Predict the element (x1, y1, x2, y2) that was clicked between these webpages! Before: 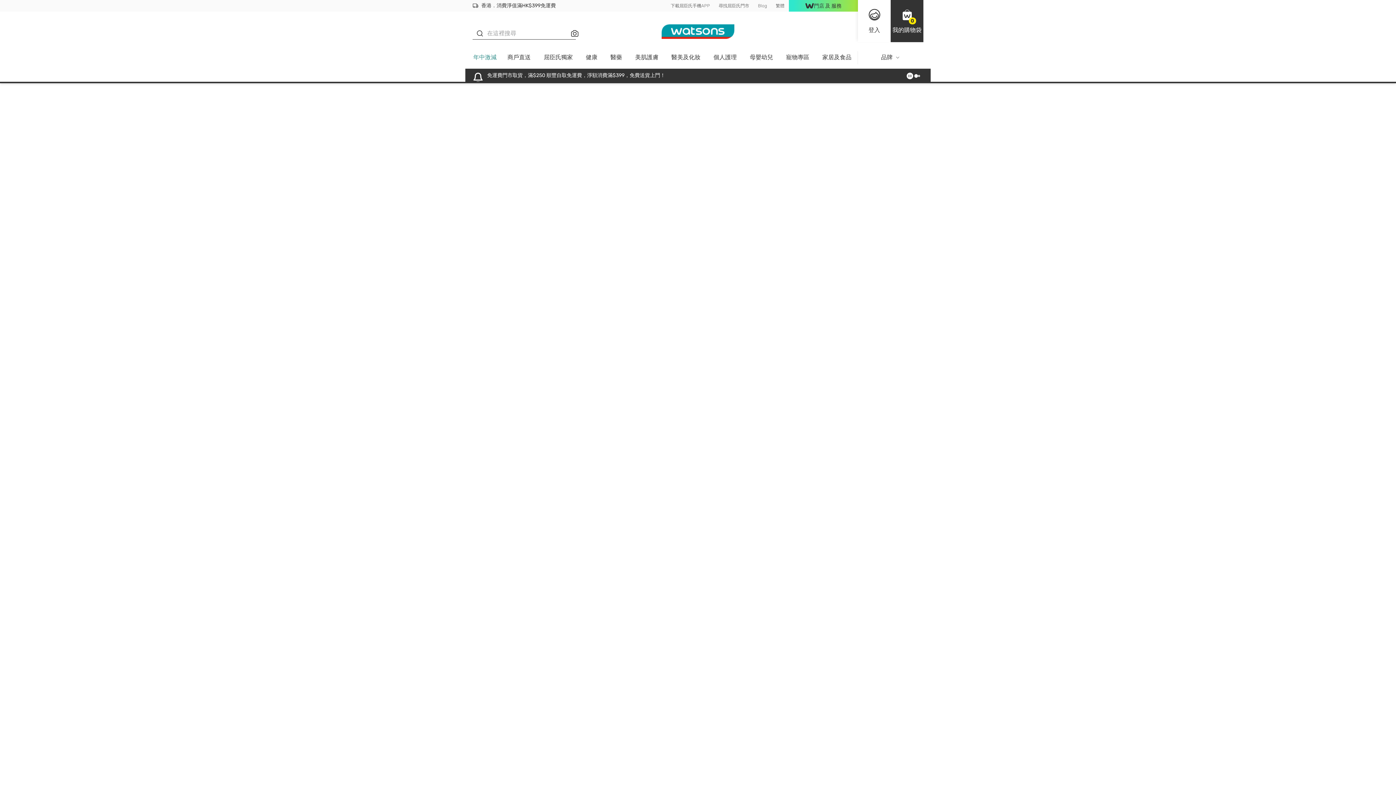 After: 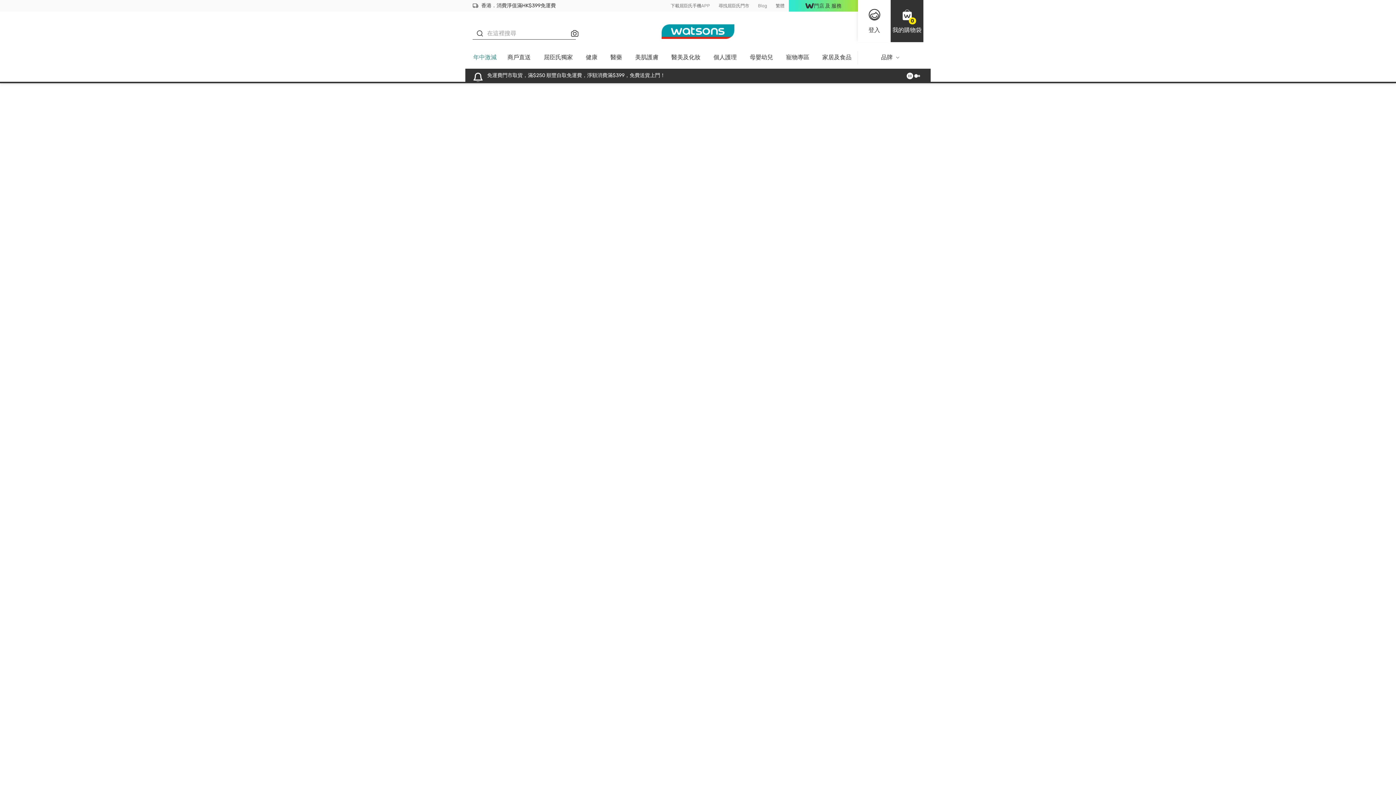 Action: label: 醫美及化妝 bbox: (665, 51, 707, 68)